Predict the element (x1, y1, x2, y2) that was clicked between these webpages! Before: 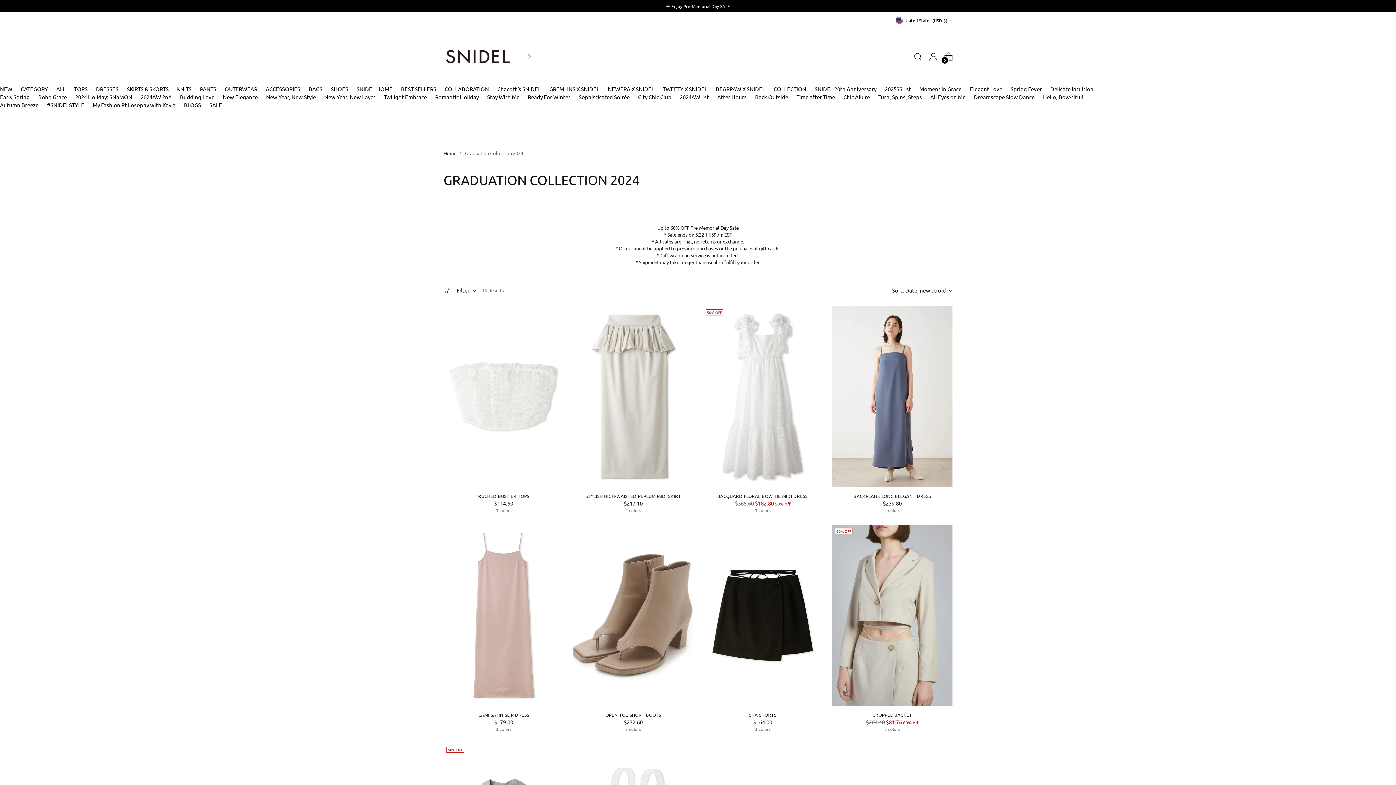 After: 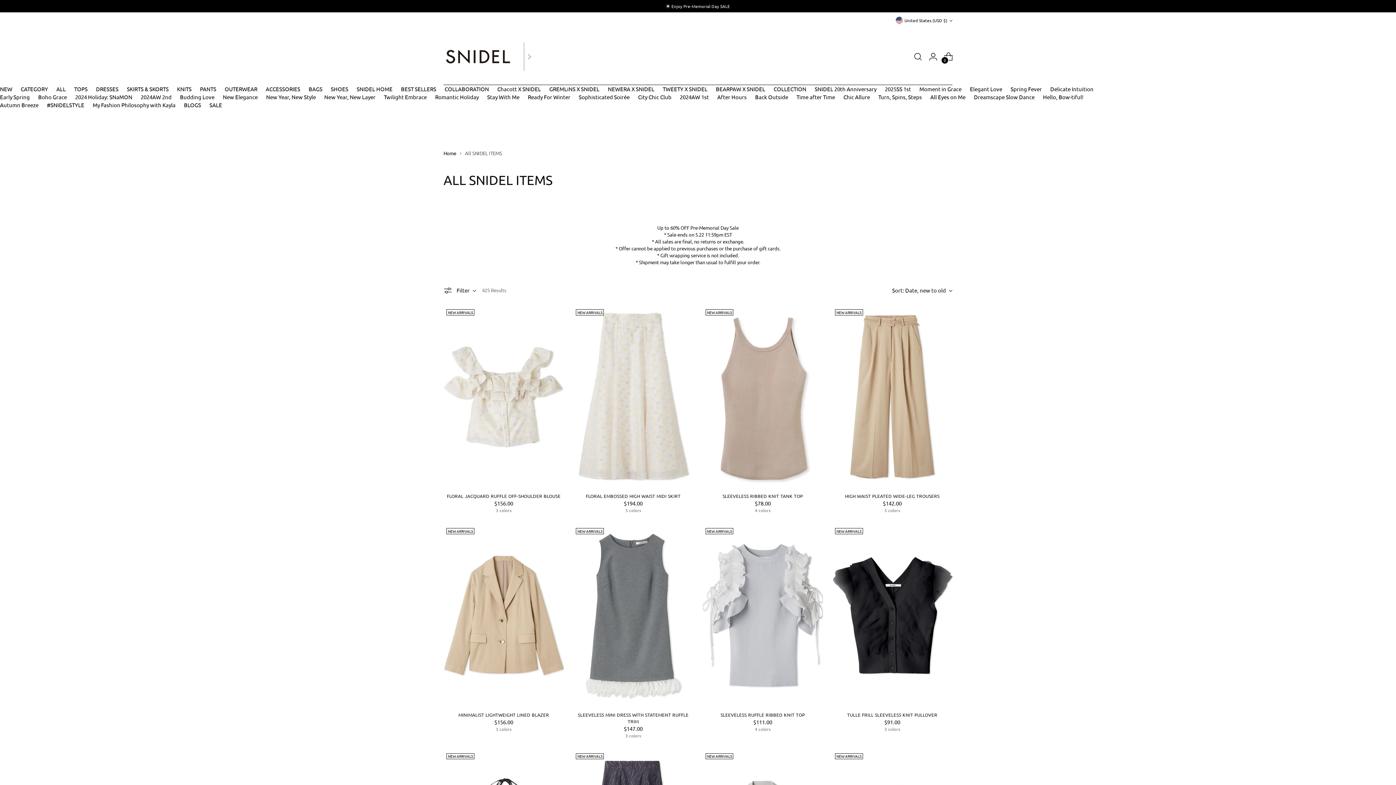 Action: label: ALL bbox: (56, 85, 65, 92)